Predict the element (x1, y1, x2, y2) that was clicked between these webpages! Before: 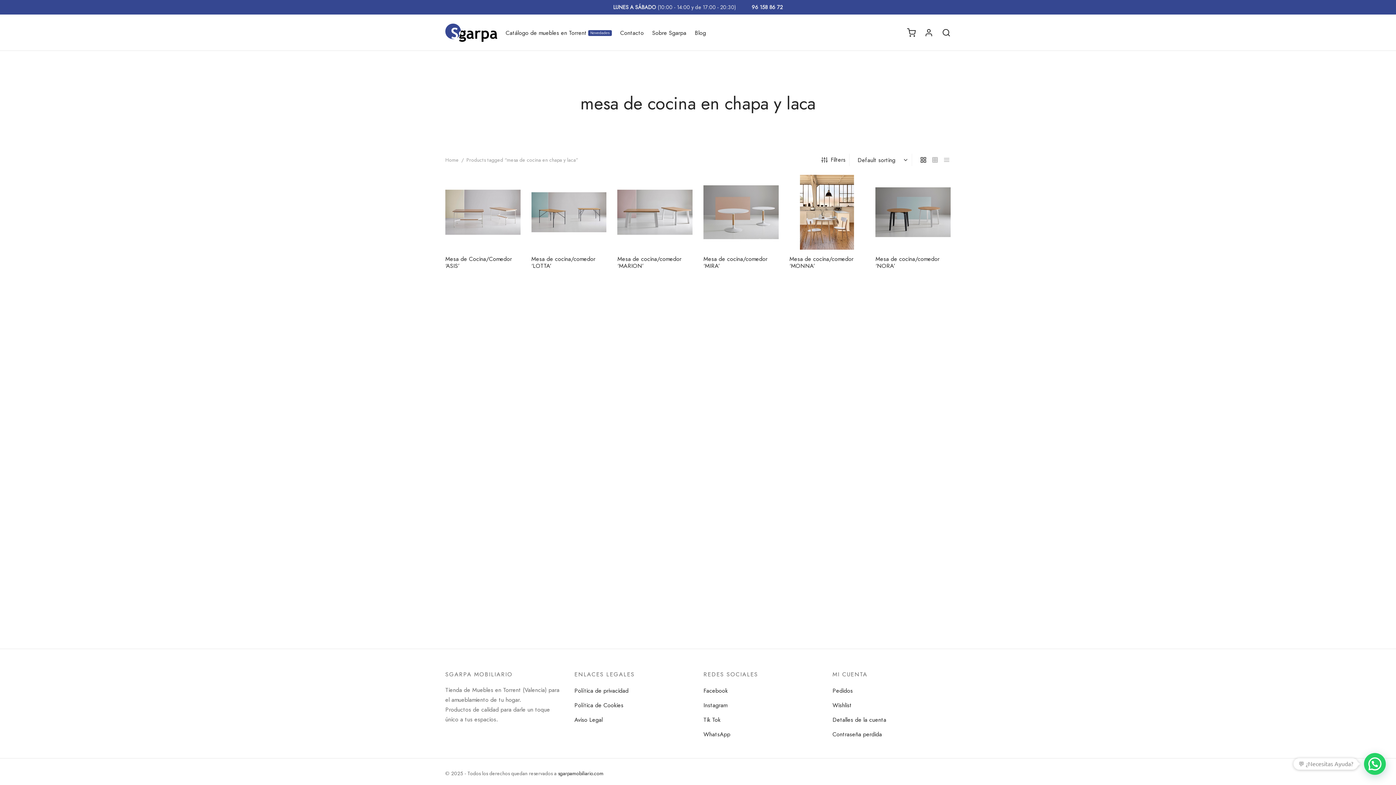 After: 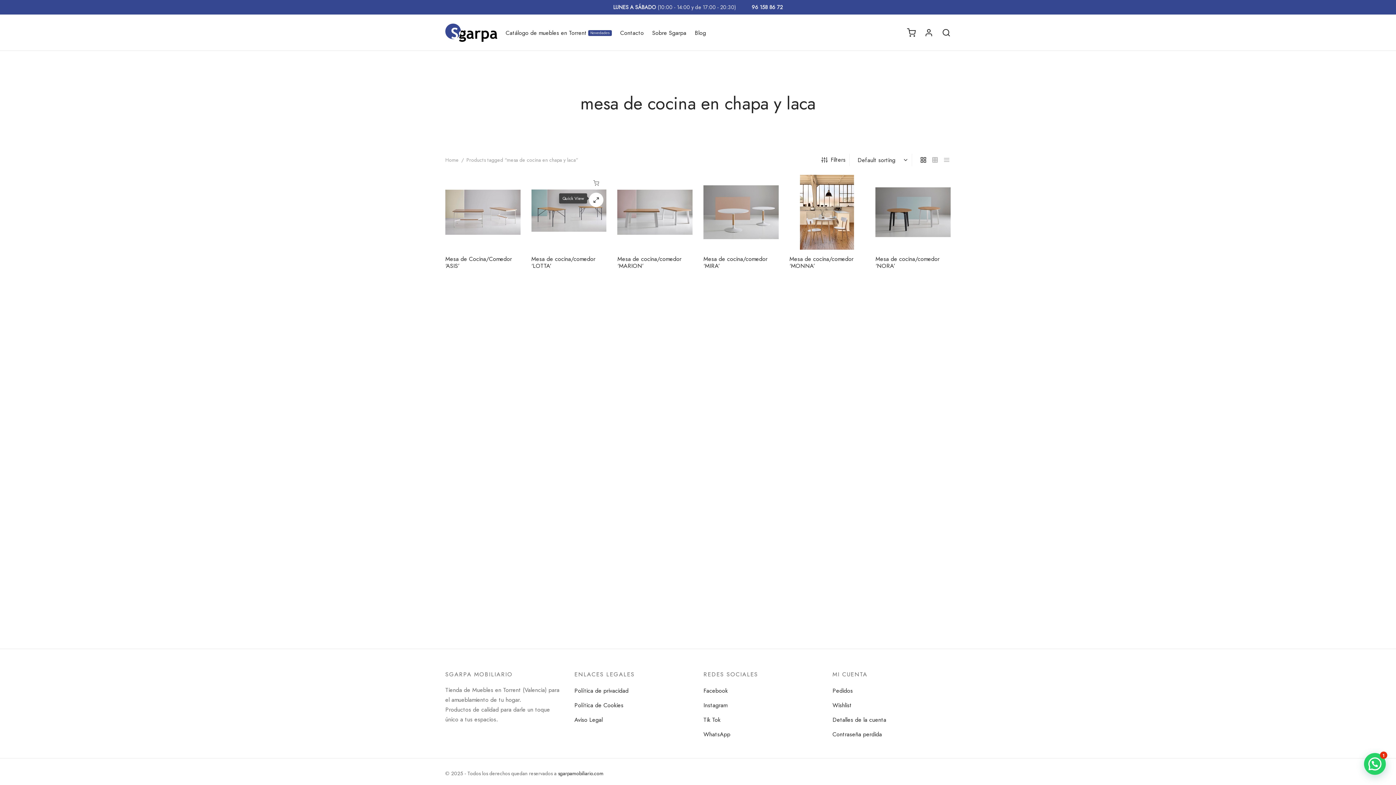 Action: bbox: (589, 195, 602, 208)